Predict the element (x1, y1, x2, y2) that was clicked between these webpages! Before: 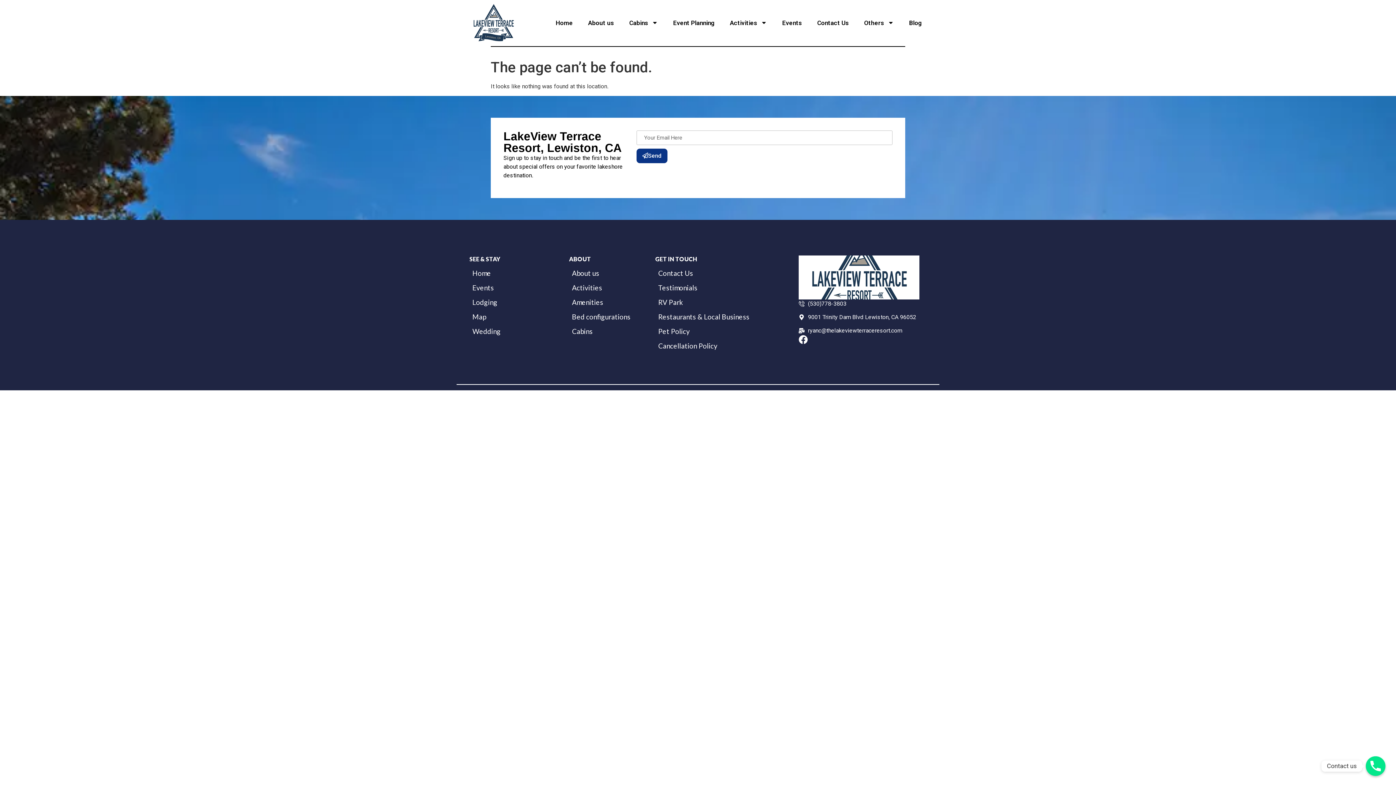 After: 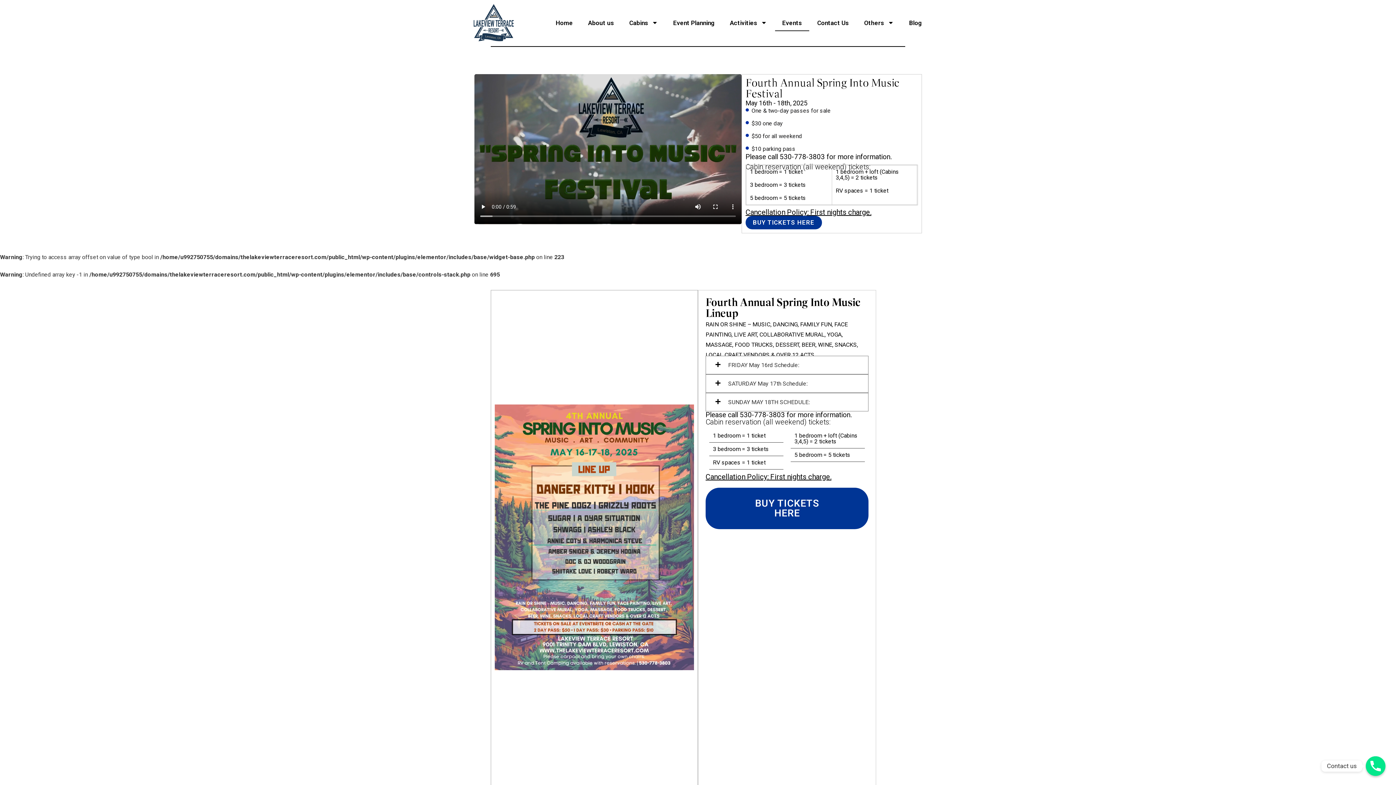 Action: label: Events bbox: (469, 284, 494, 298)